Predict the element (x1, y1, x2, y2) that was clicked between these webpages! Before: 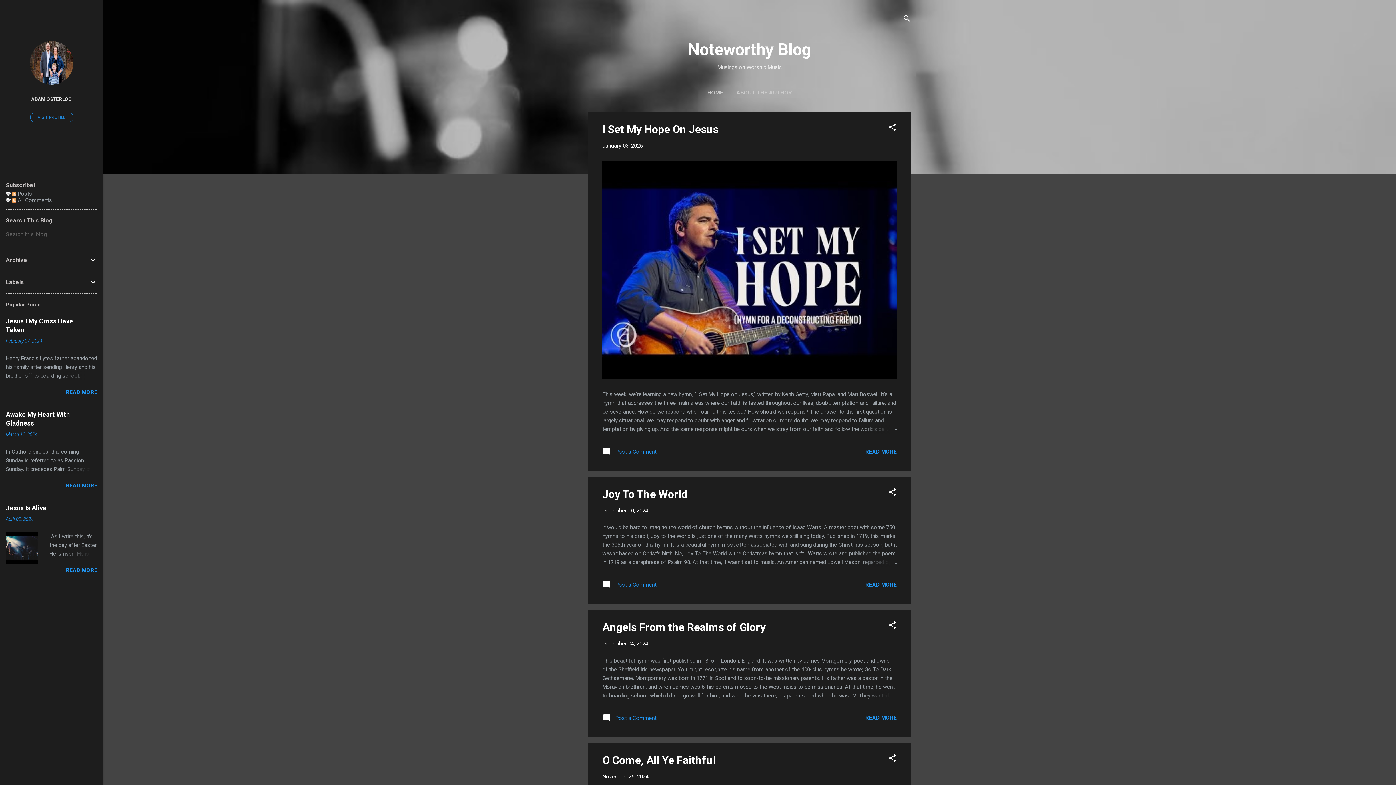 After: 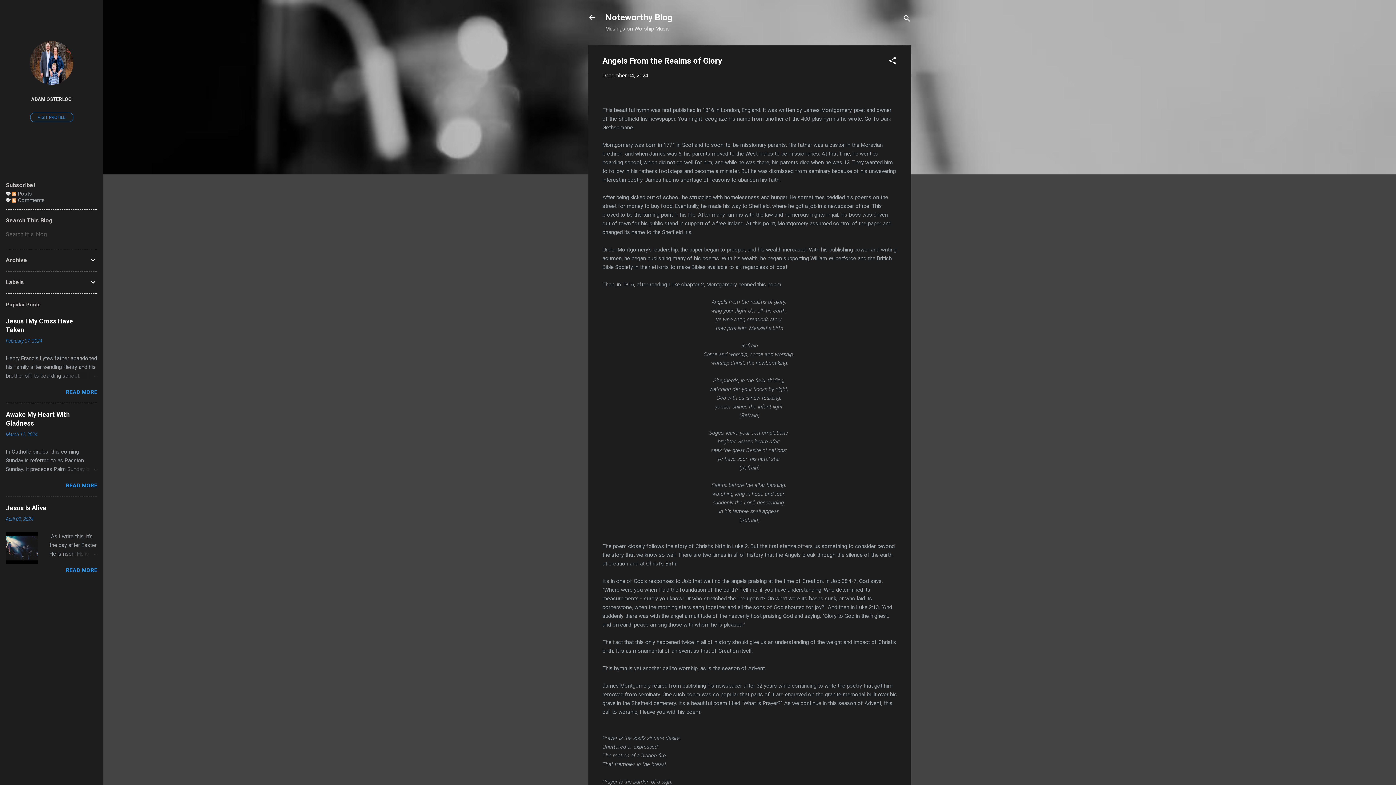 Action: label: December 04, 2024 bbox: (602, 640, 648, 647)